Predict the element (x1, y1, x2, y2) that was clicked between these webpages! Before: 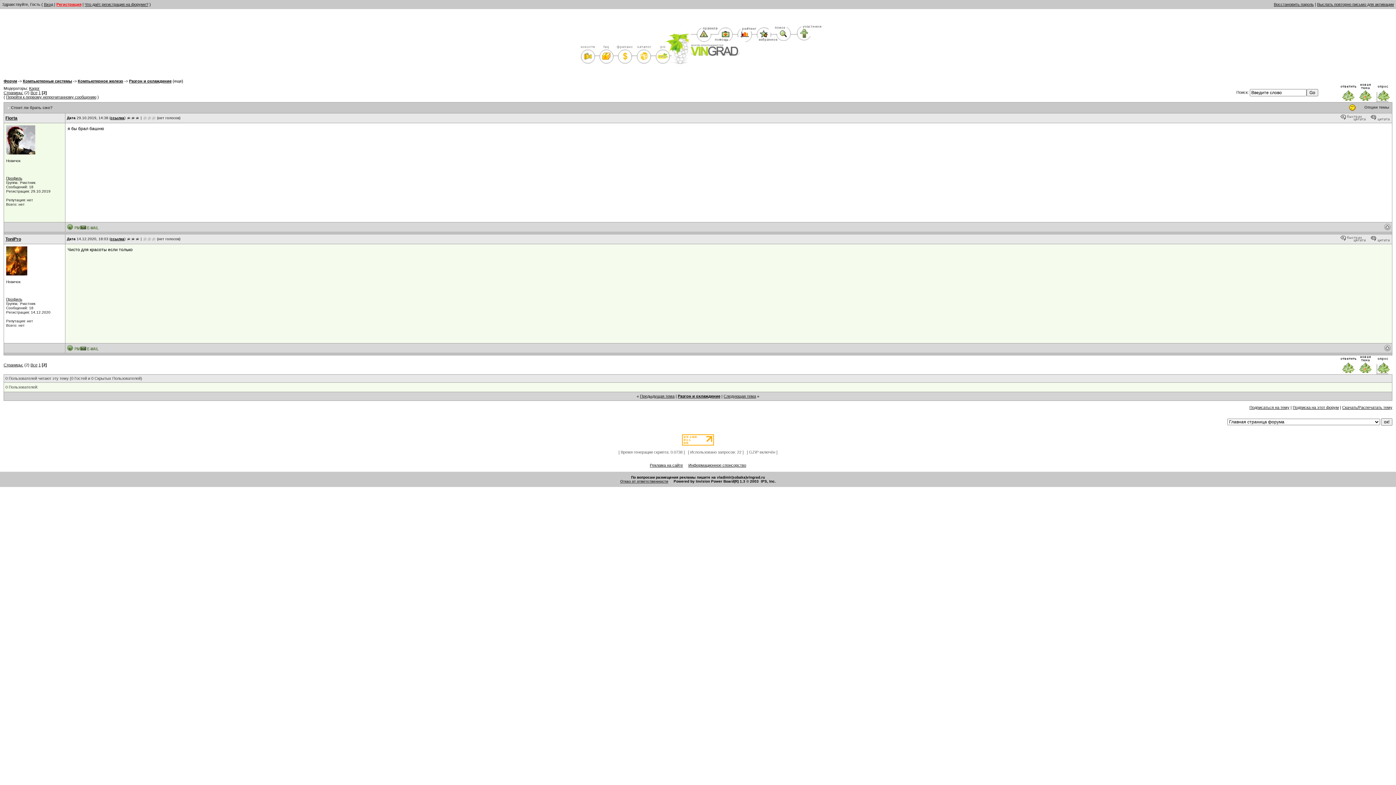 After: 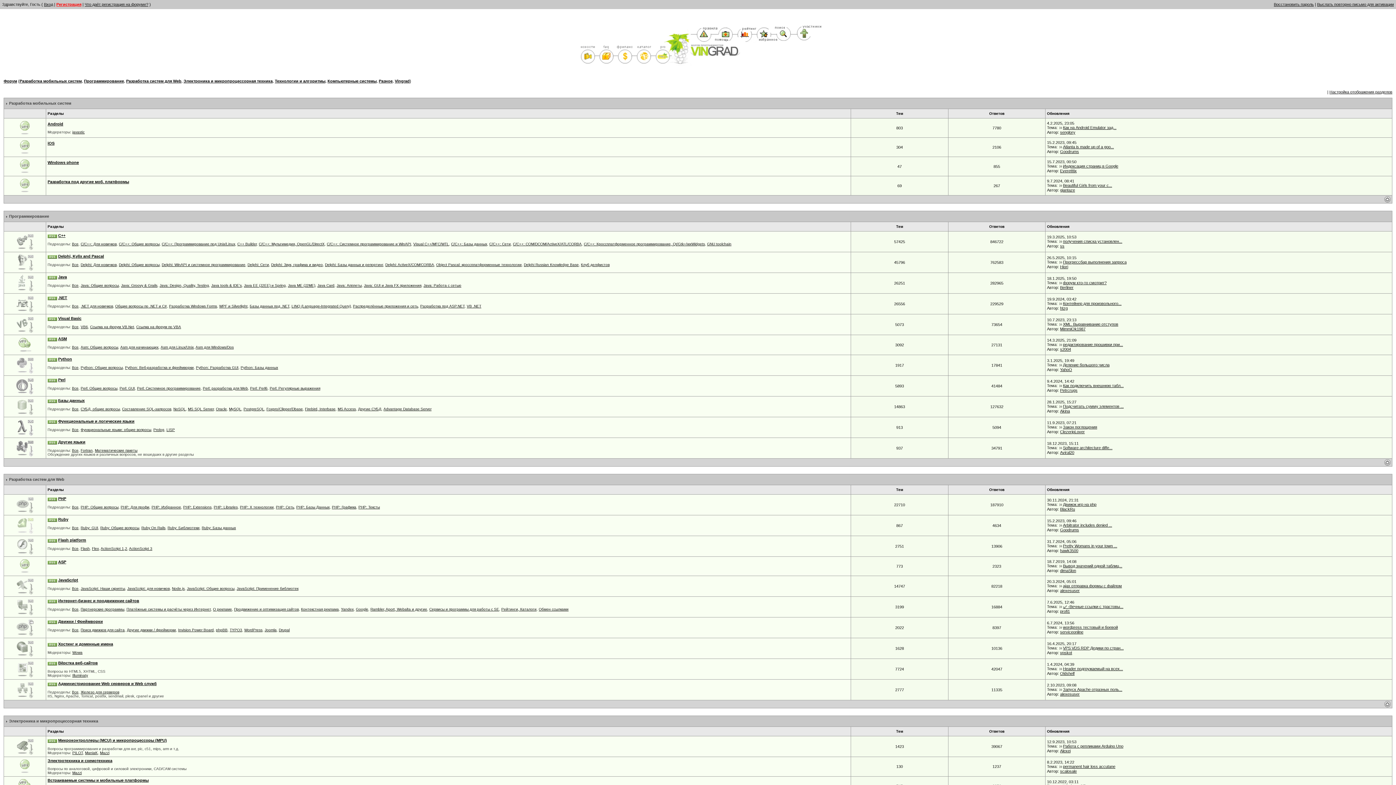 Action: bbox: (3, 78, 17, 83) label: Форум